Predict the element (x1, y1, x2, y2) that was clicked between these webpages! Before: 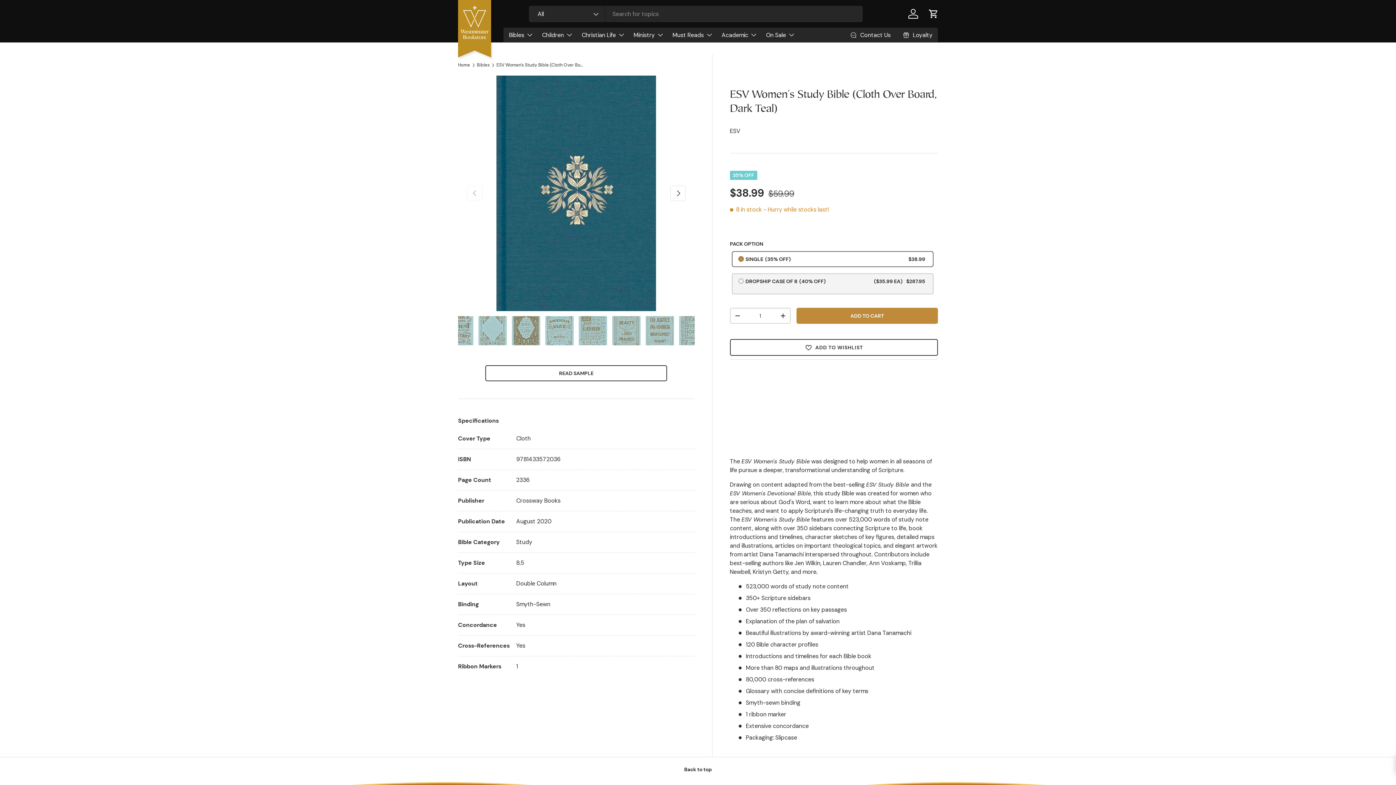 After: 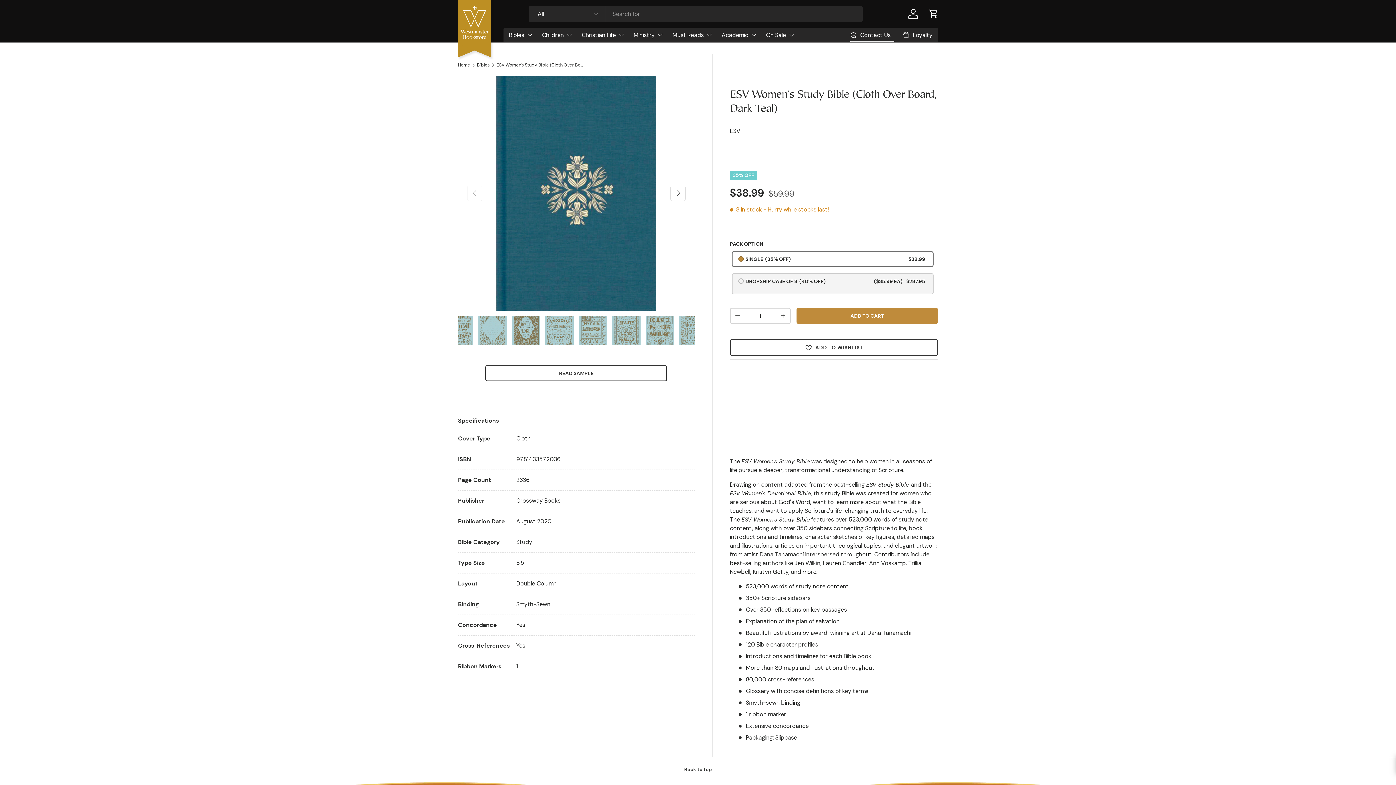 Action: label: Contact Us bbox: (850, 28, 894, 42)